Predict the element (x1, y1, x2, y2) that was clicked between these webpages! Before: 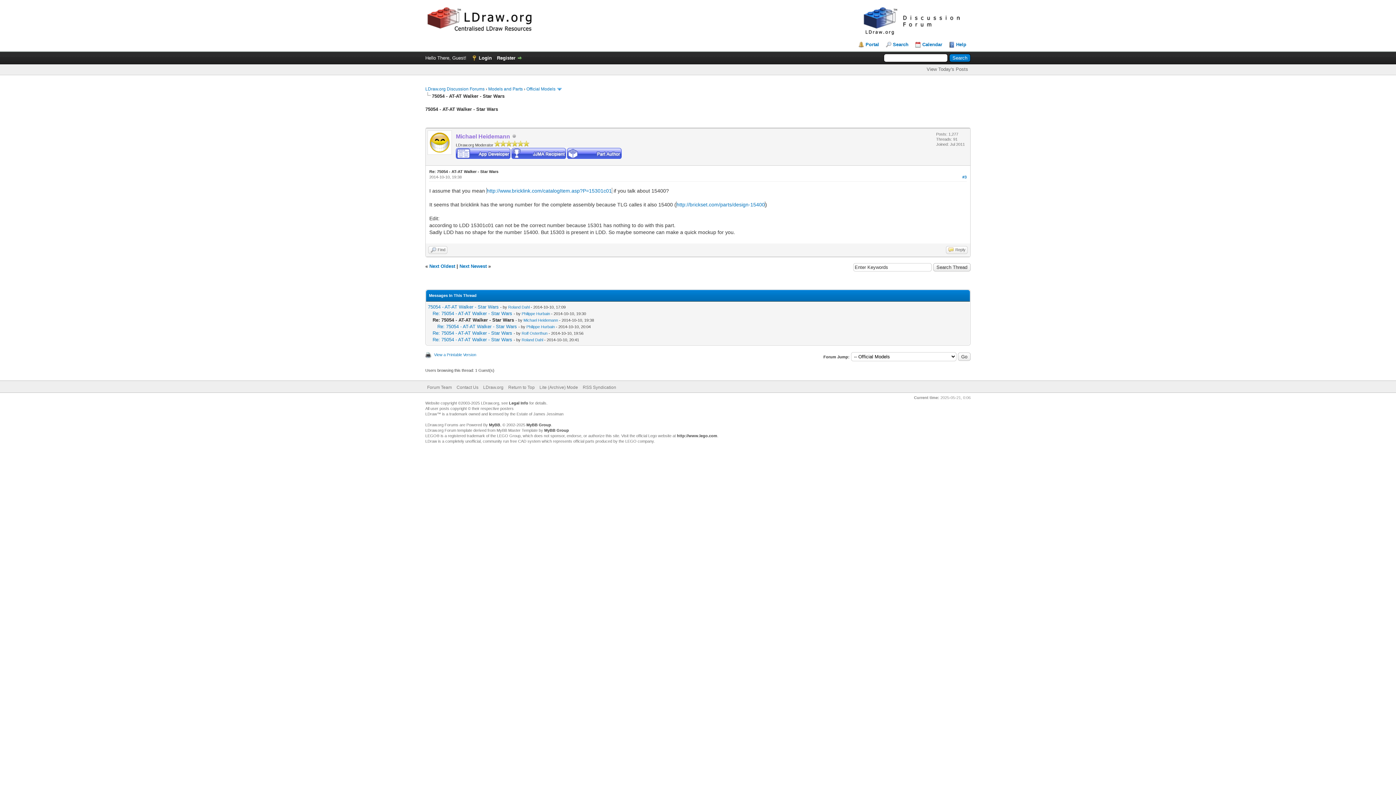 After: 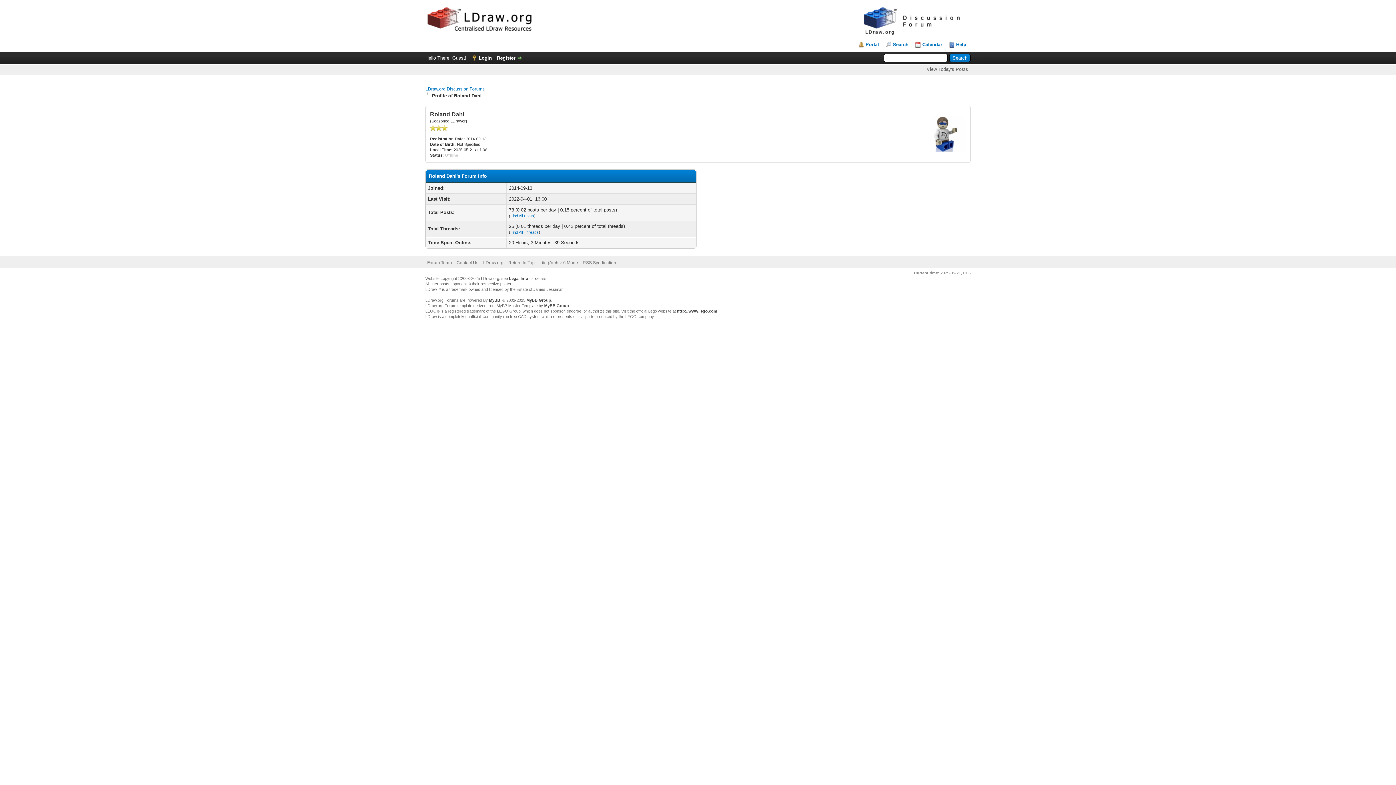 Action: bbox: (508, 305, 529, 309) label: Roland Dahl